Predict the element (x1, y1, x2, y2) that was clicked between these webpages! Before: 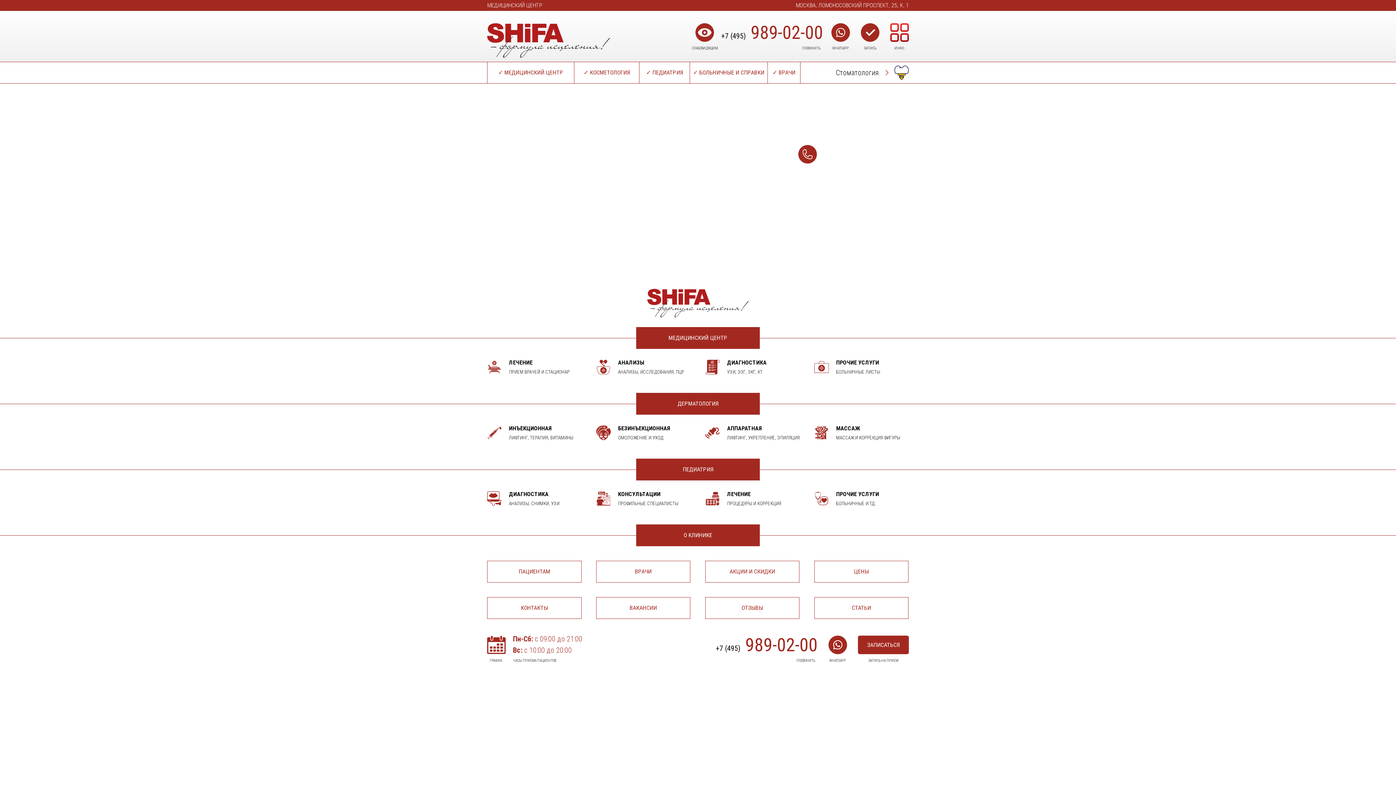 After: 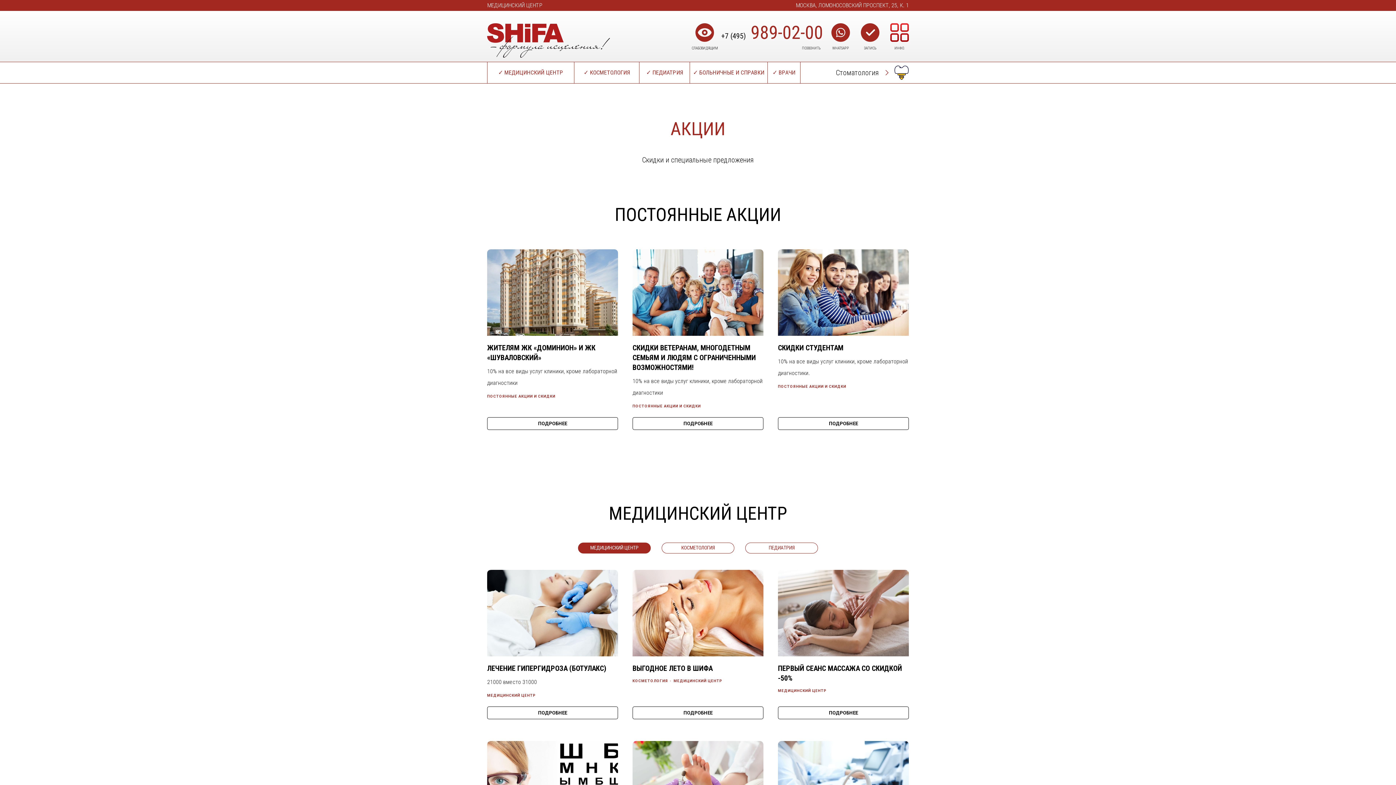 Action: bbox: (705, 561, 799, 582) label: АКЦИИ И СКИДКИ